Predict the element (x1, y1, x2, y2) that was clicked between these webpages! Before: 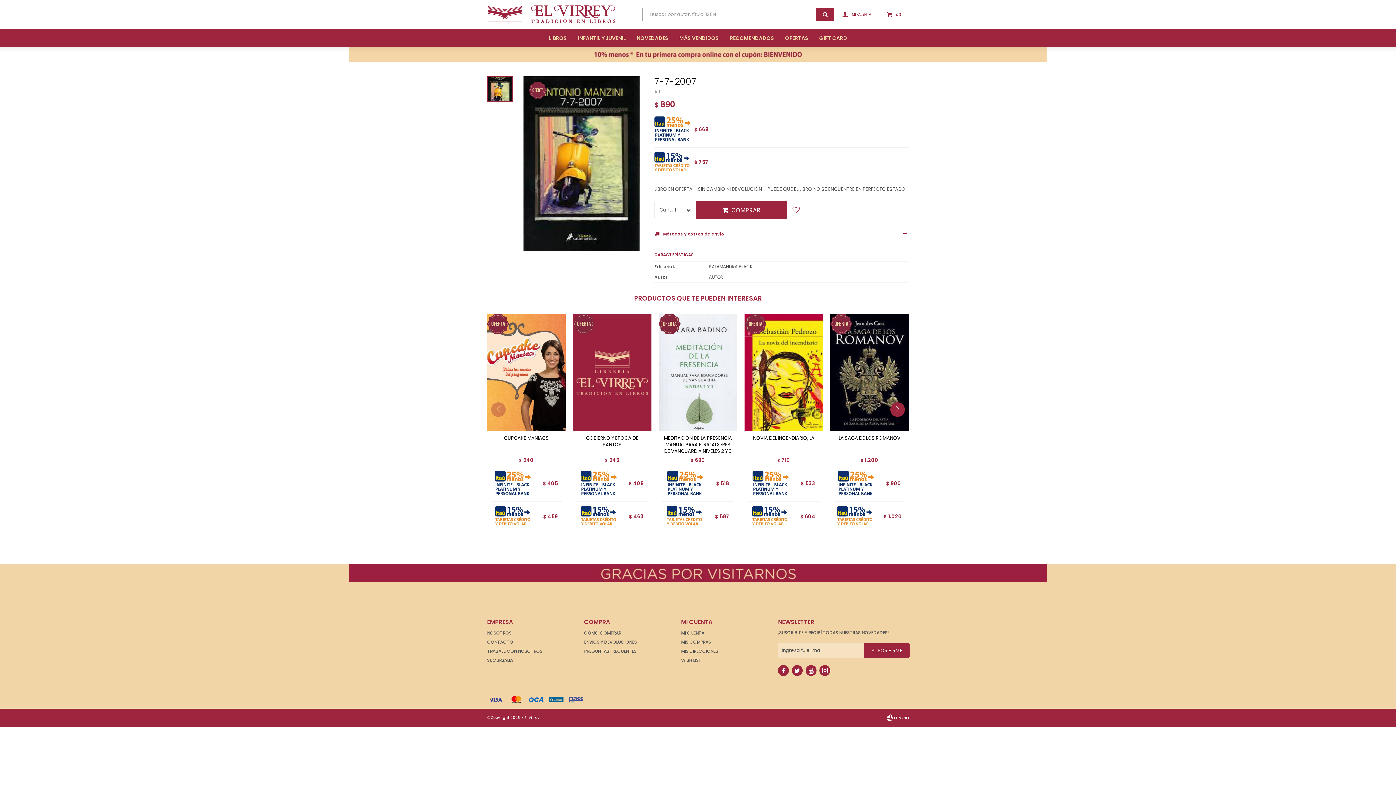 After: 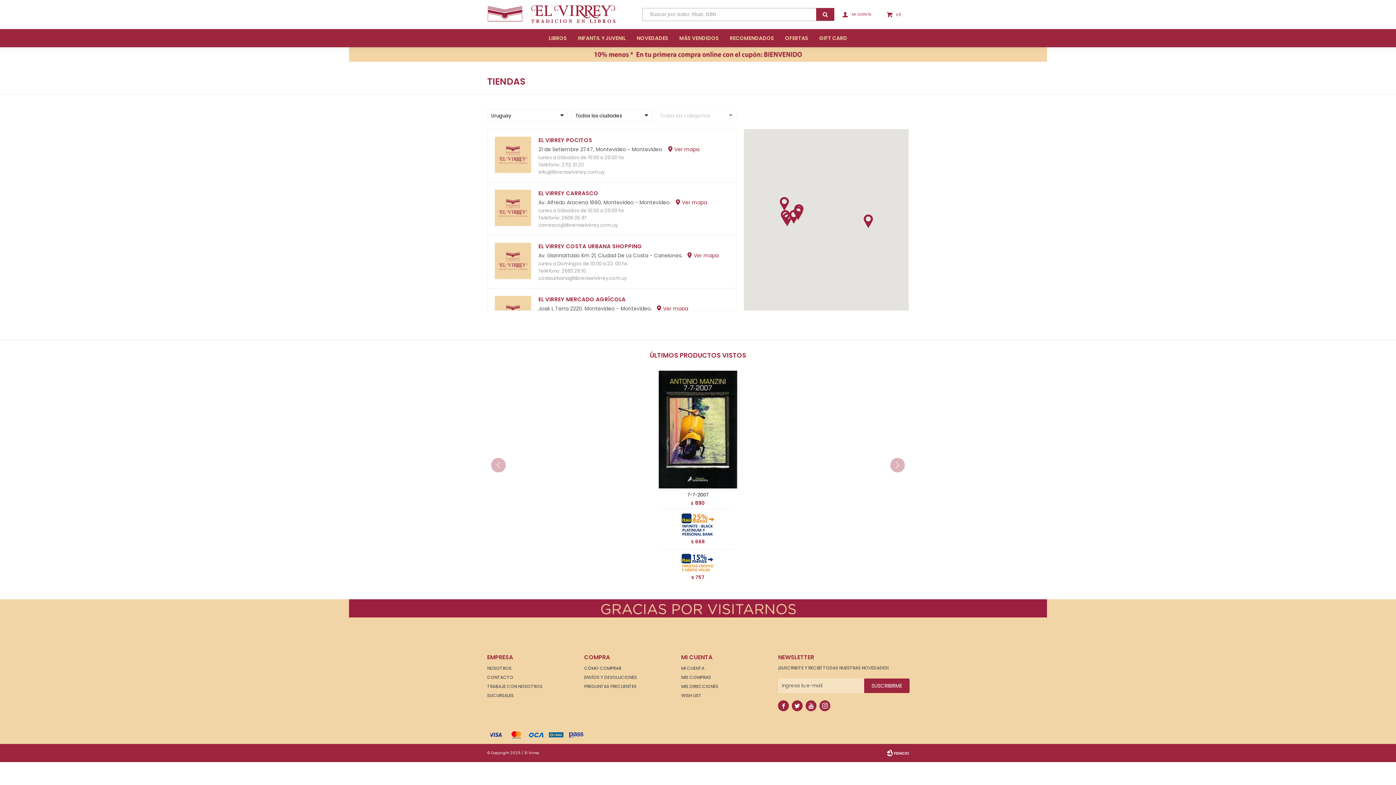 Action: label: SUCURSALES bbox: (487, 657, 513, 663)